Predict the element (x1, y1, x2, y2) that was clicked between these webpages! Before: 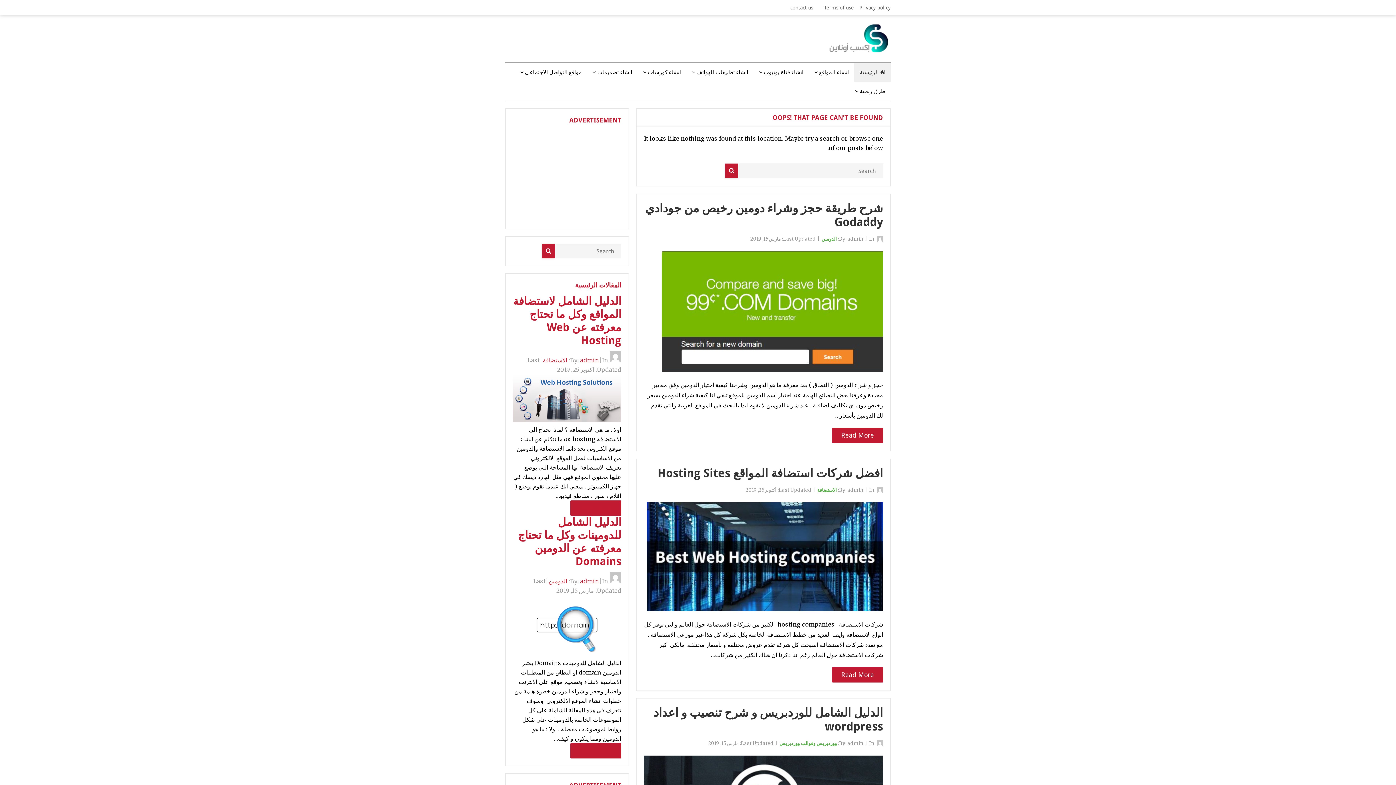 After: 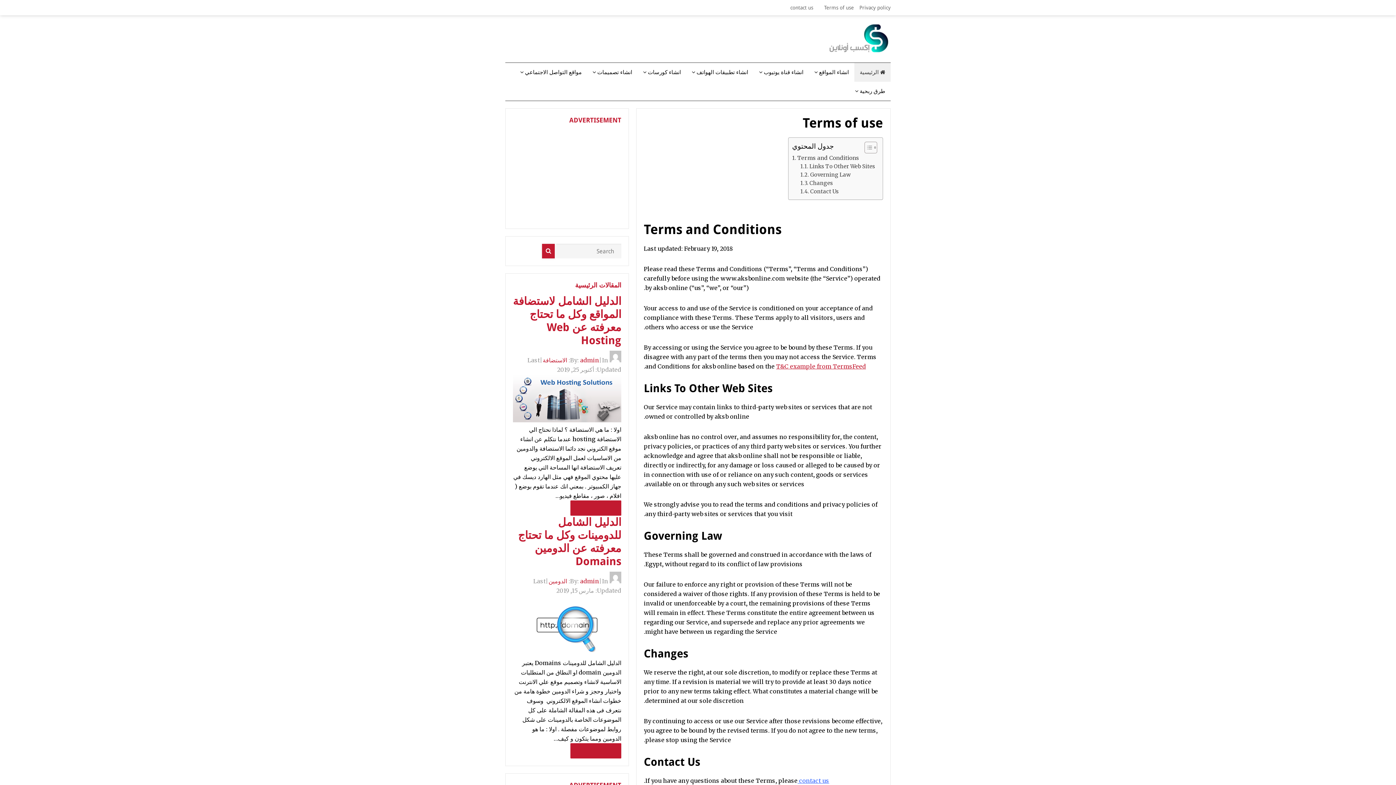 Action: bbox: (818, 0, 859, 15) label: Terms of use